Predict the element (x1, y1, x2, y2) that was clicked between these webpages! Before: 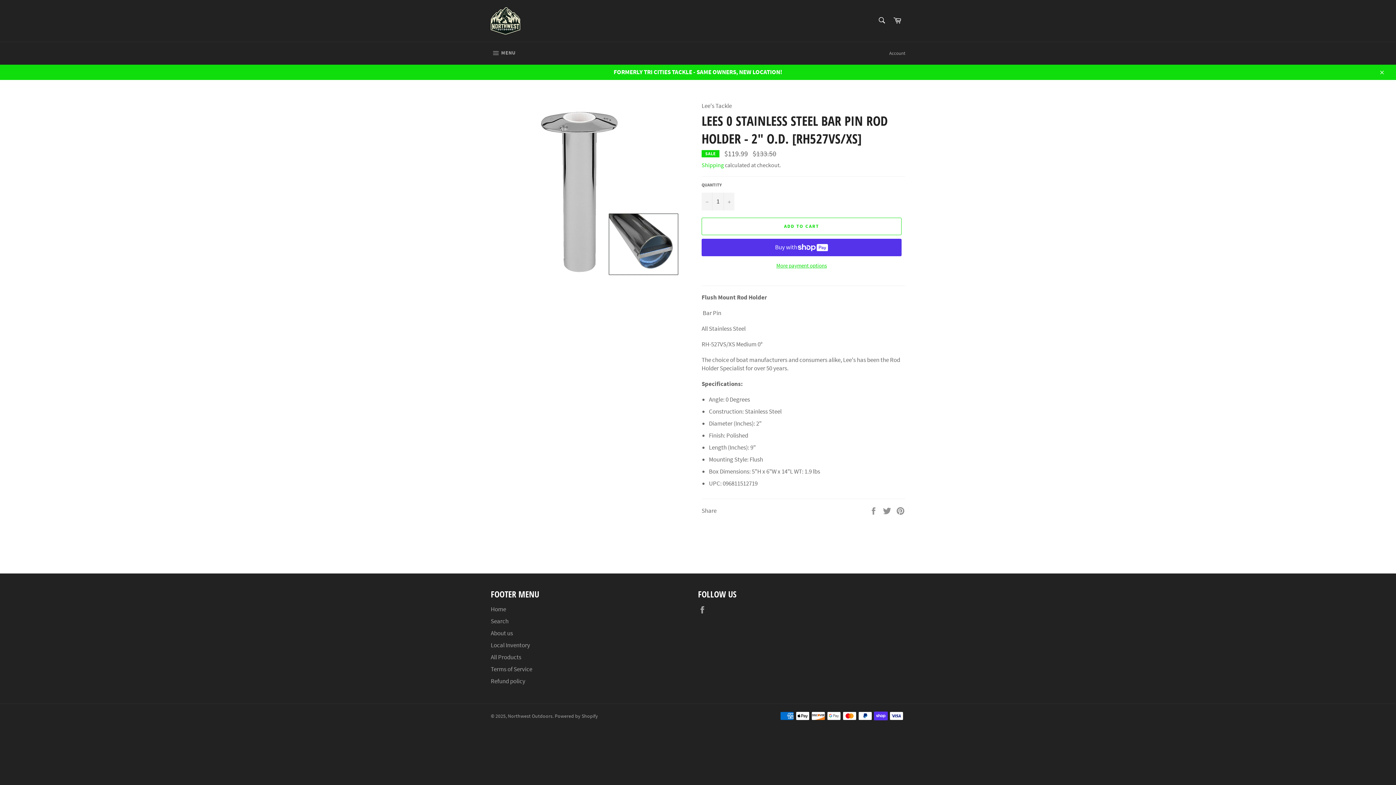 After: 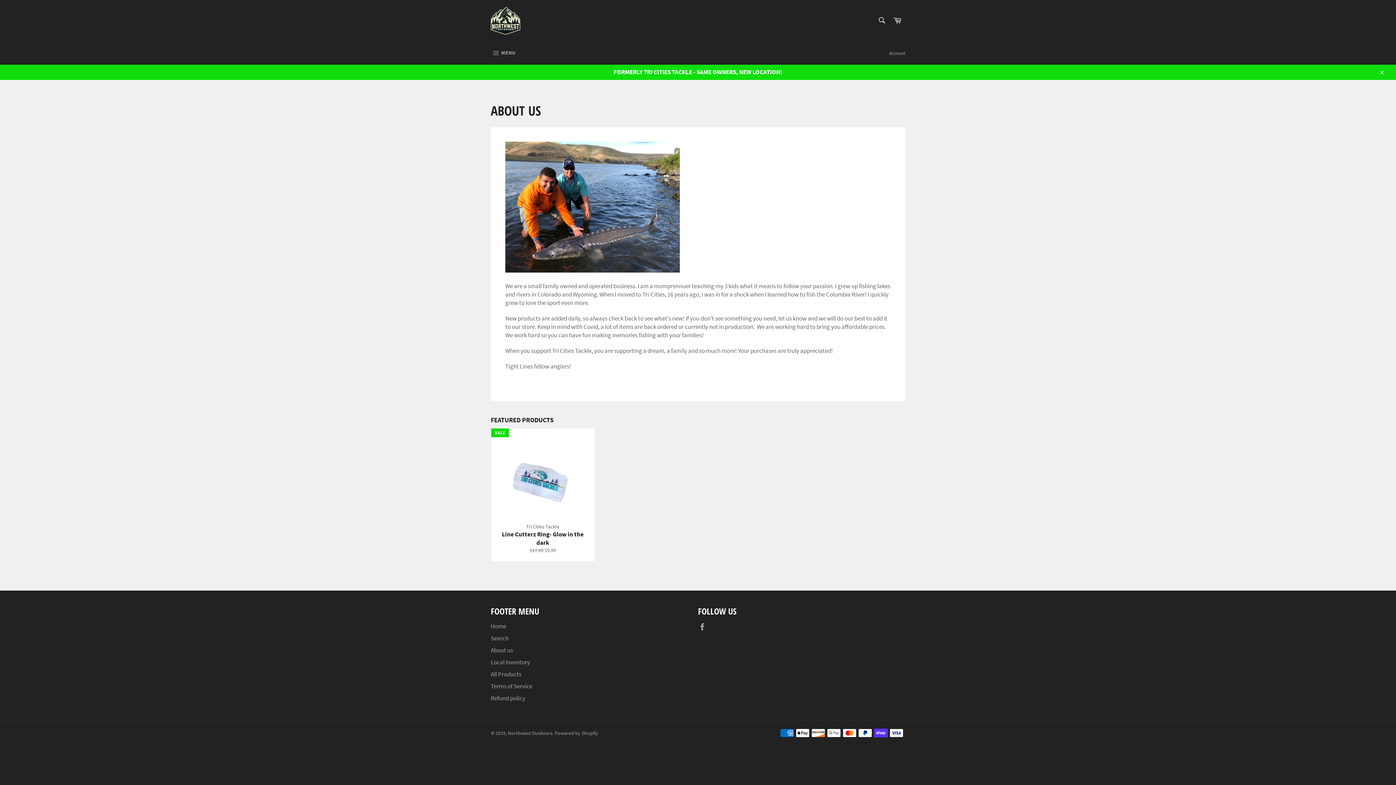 Action: label: About us bbox: (490, 629, 513, 637)